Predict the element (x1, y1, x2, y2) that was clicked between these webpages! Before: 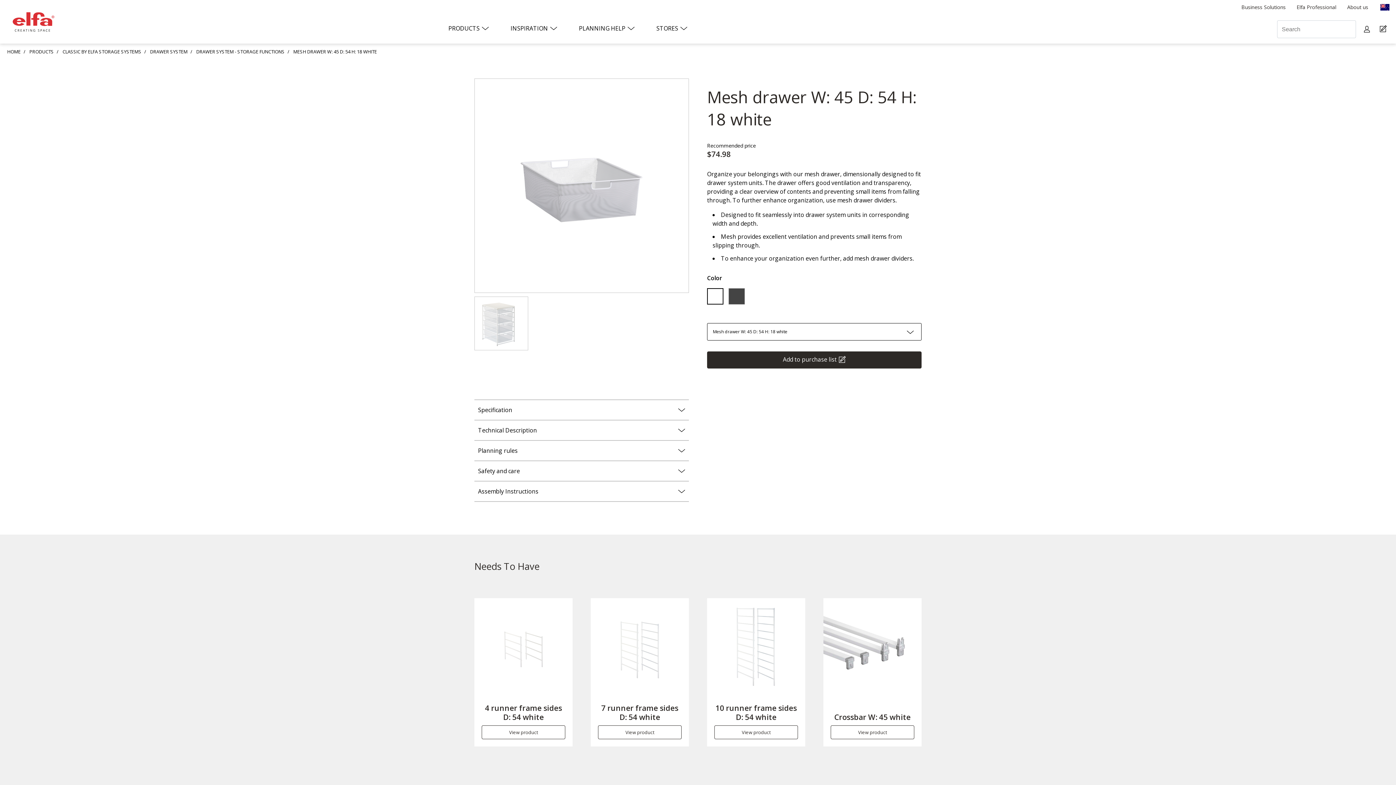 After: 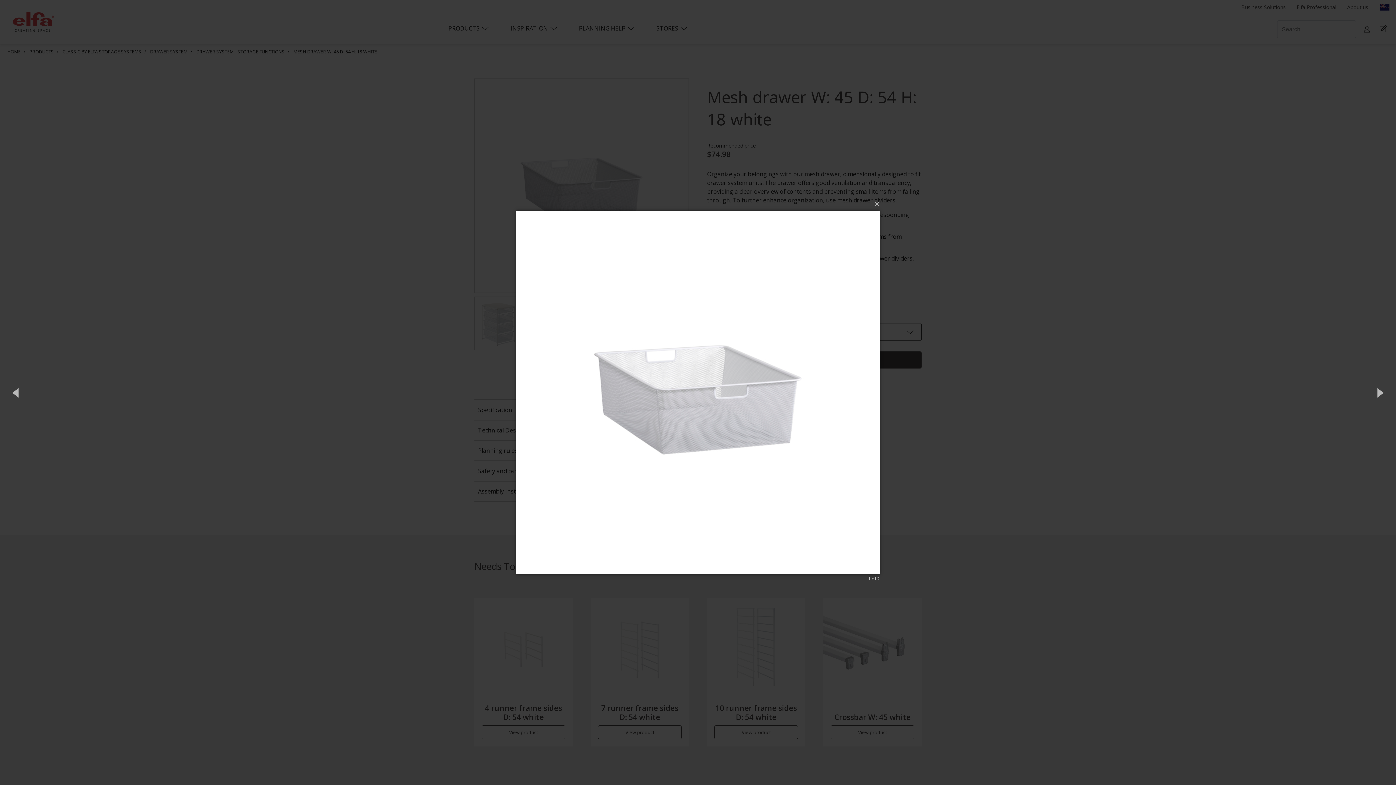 Action: bbox: (474, 78, 689, 293)